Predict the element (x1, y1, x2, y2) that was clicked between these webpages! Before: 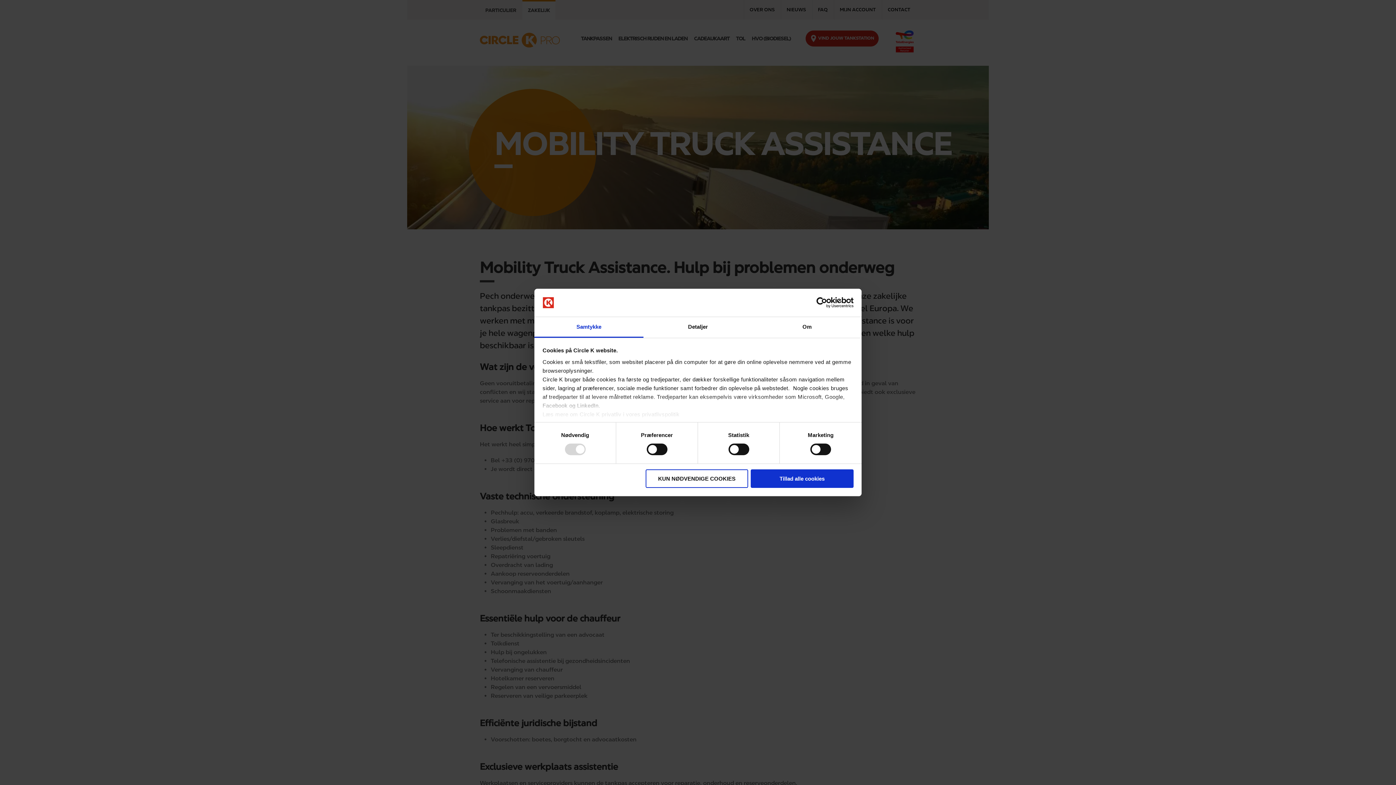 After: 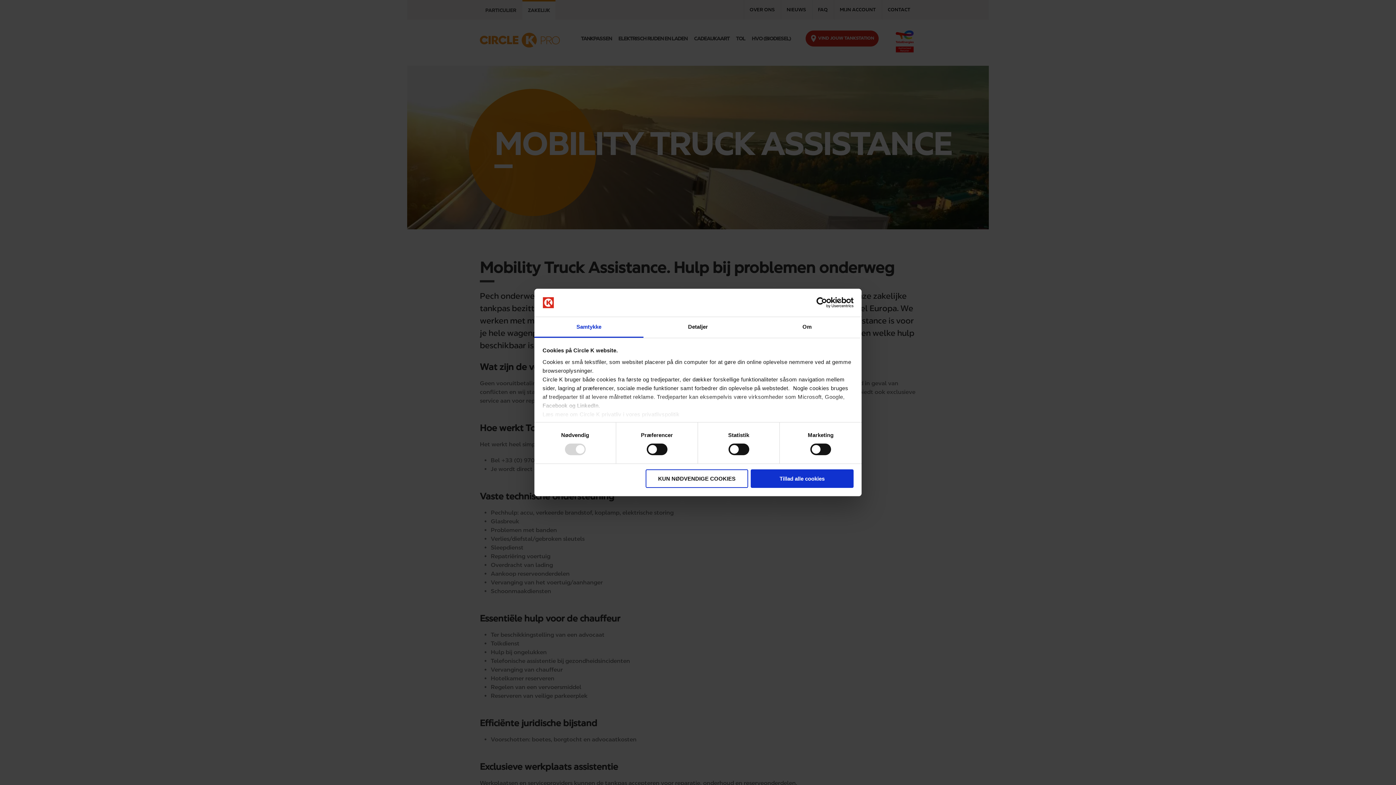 Action: label: Usercentrics Cookiebot - opens in a new window bbox: (790, 297, 853, 308)